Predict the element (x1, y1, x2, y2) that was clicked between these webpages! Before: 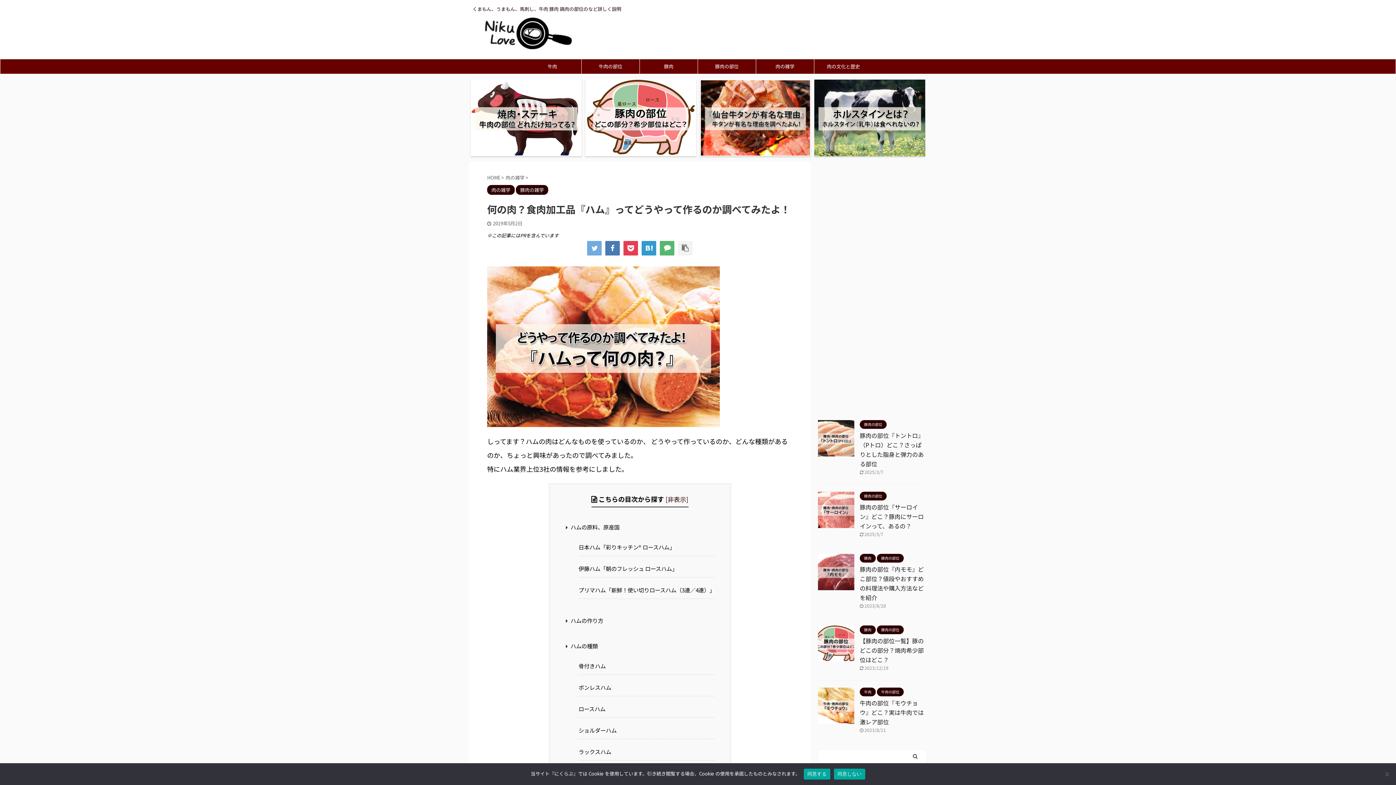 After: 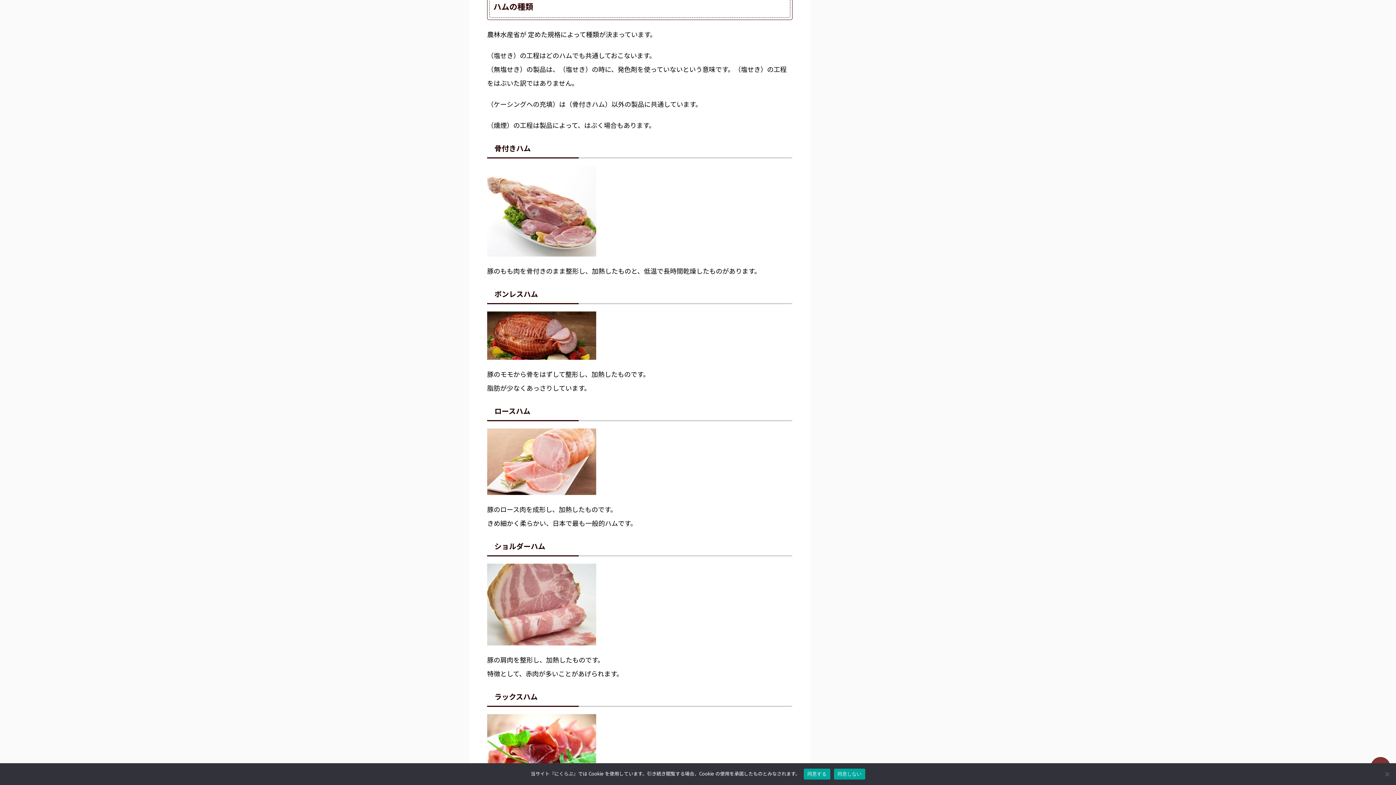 Action: bbox: (570, 639, 715, 655) label: ハムの種類